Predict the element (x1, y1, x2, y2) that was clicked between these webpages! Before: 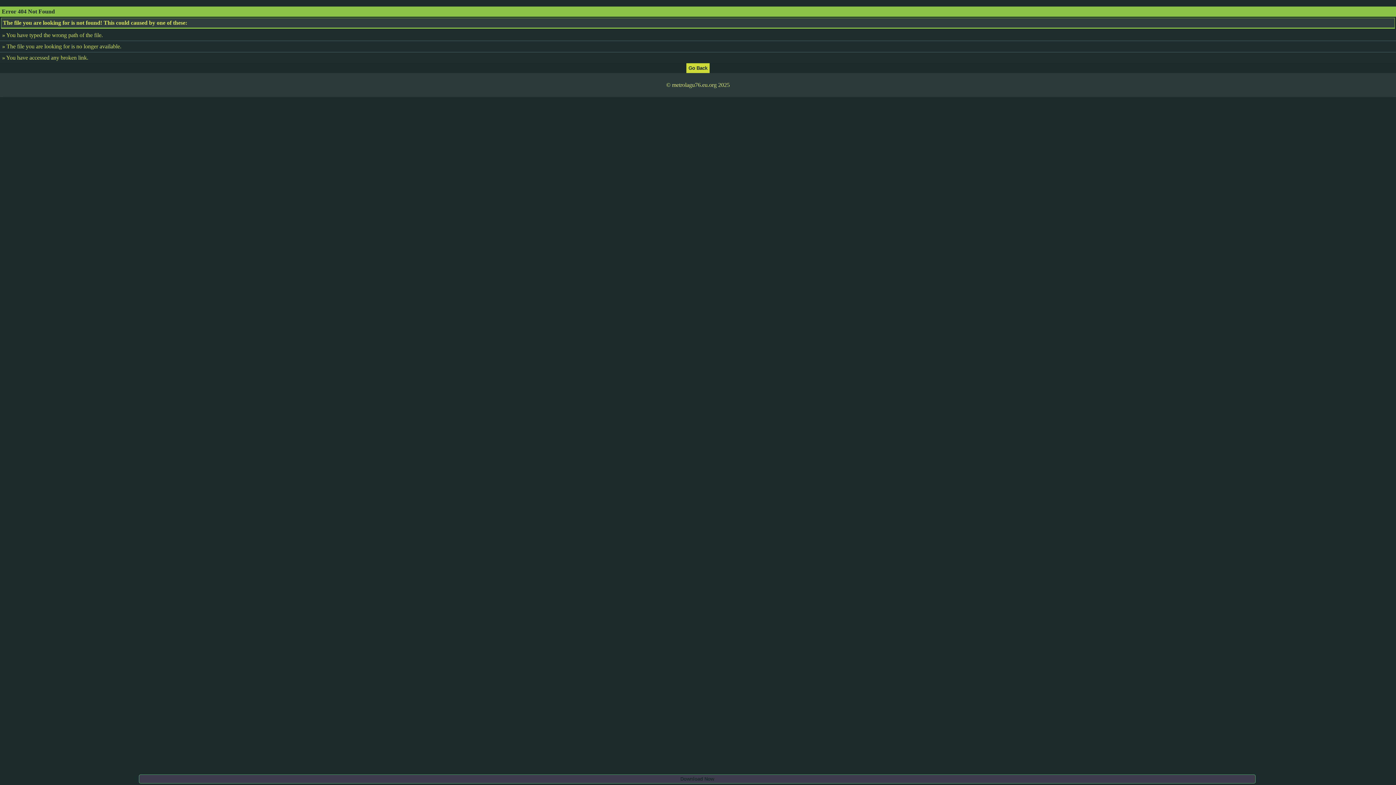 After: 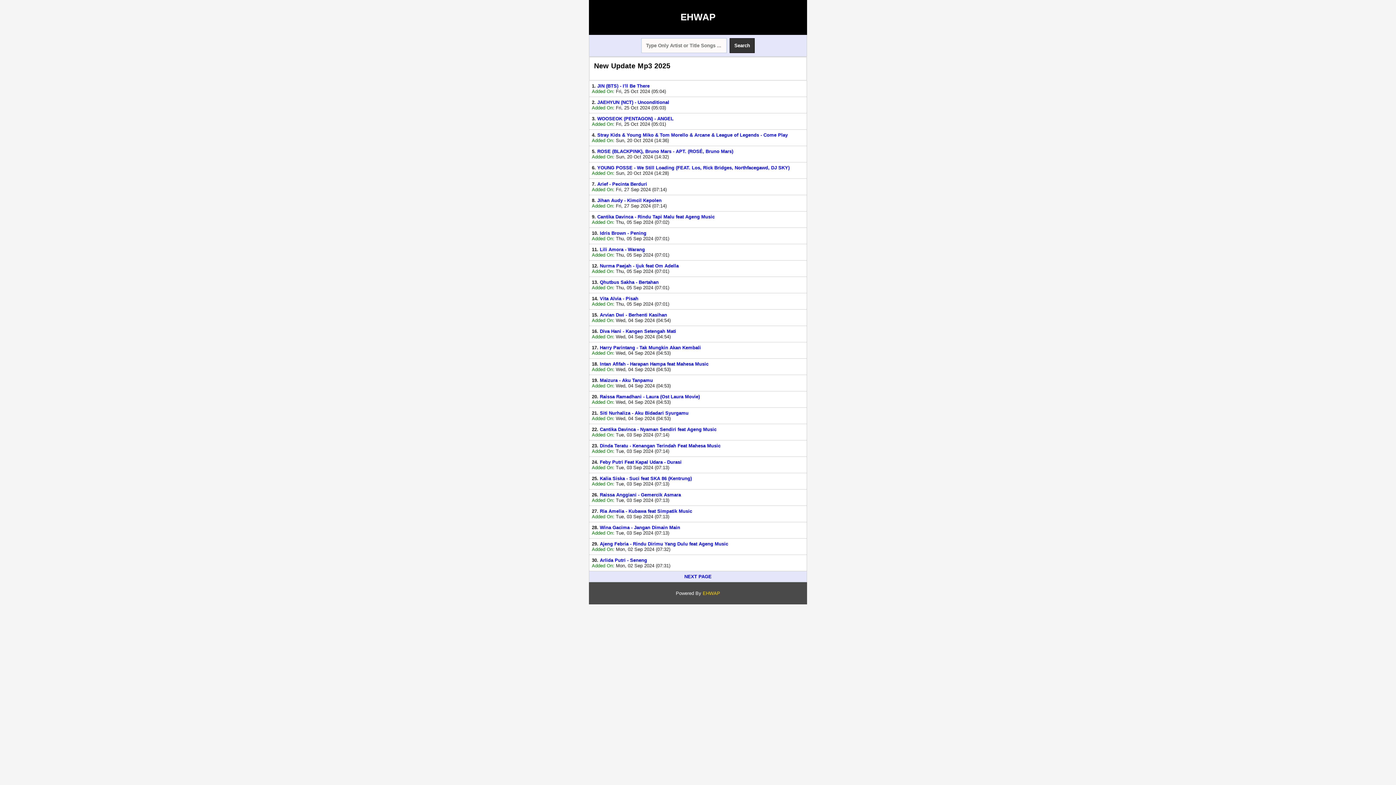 Action: bbox: (686, 64, 709, 70)